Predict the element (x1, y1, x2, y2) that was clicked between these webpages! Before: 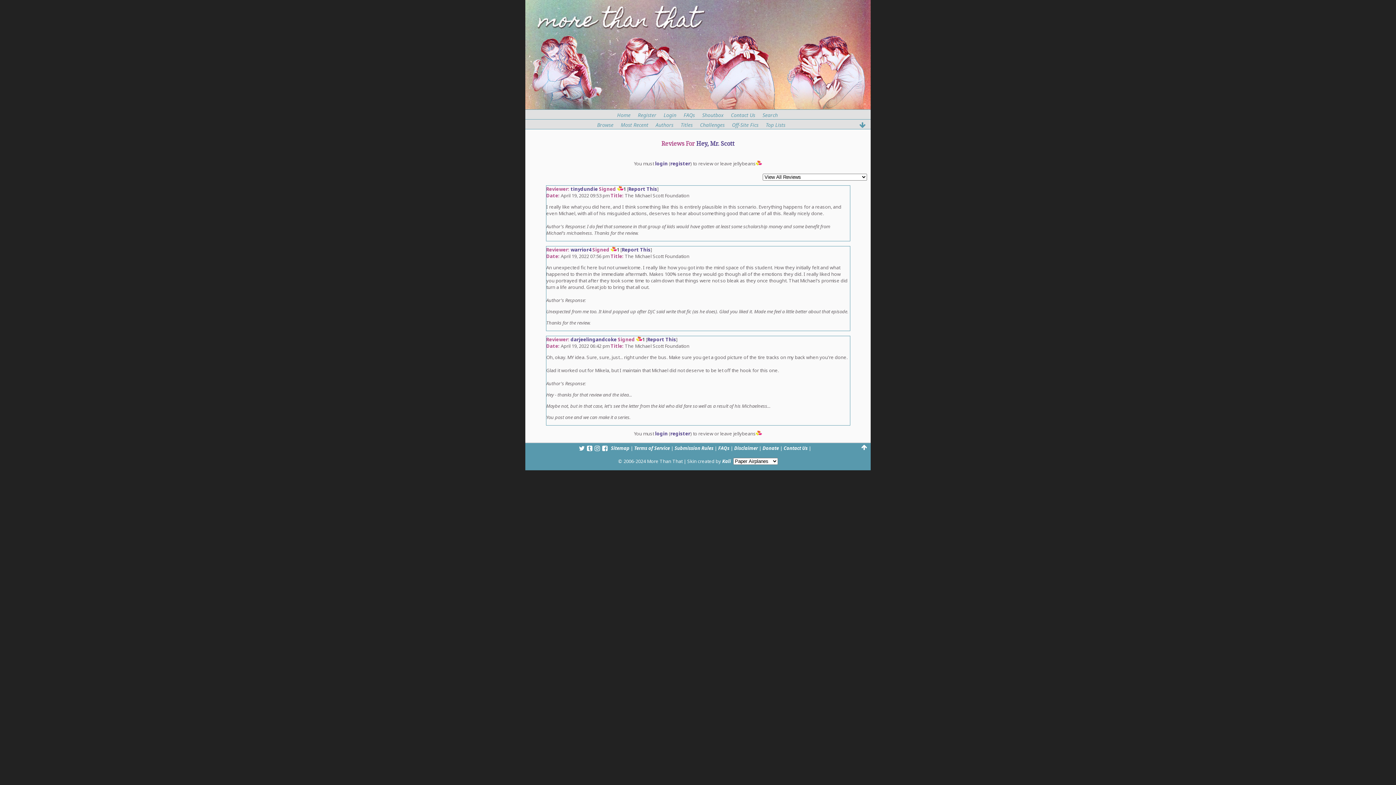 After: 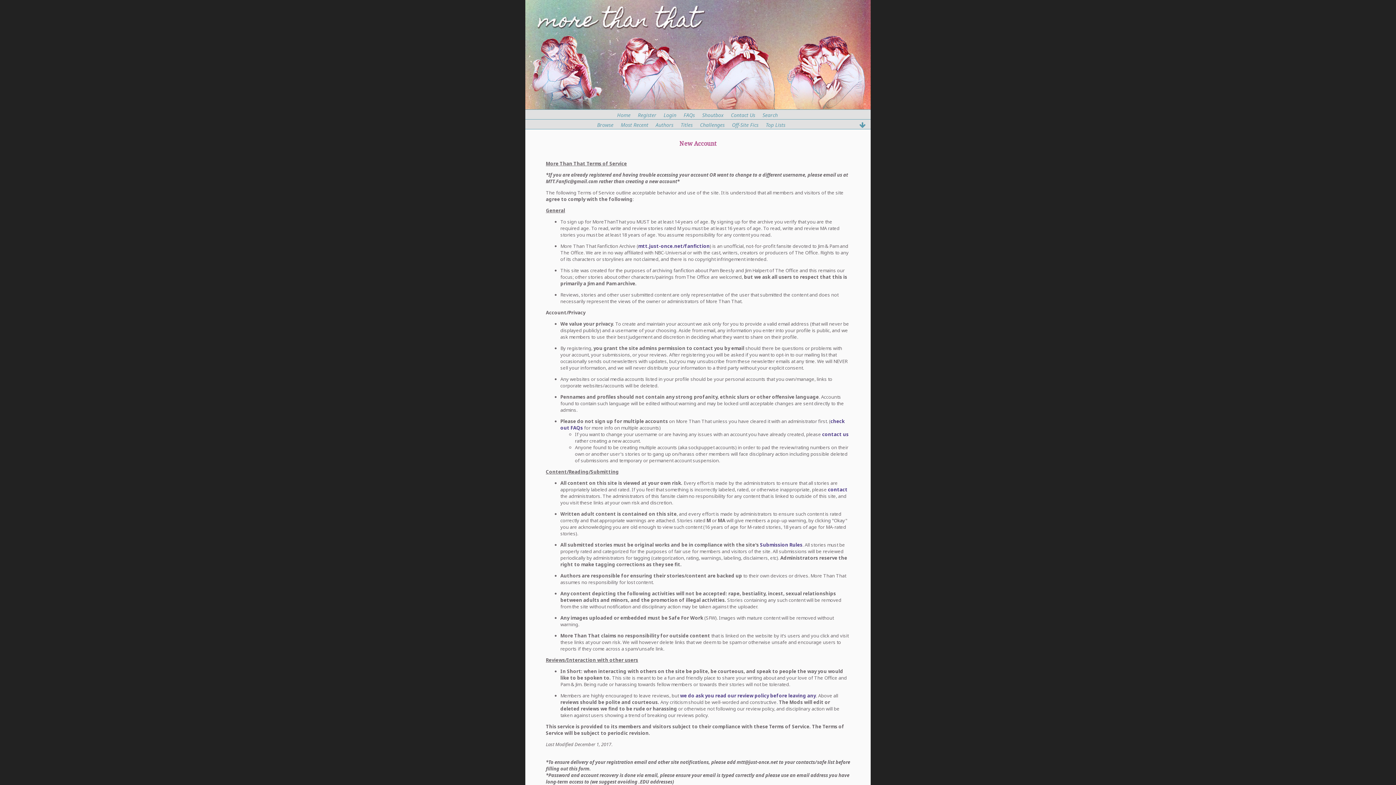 Action: bbox: (635, 111, 659, 118) label: Register